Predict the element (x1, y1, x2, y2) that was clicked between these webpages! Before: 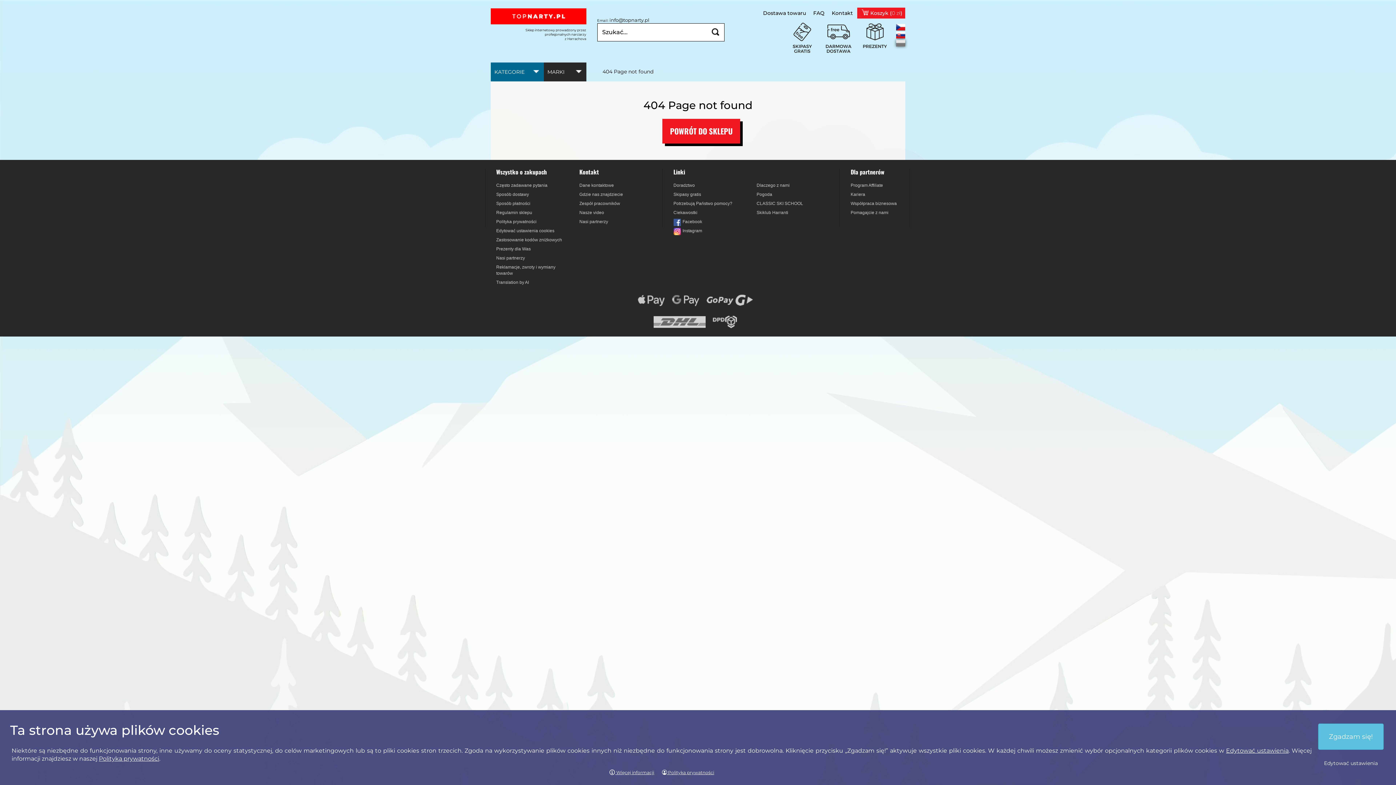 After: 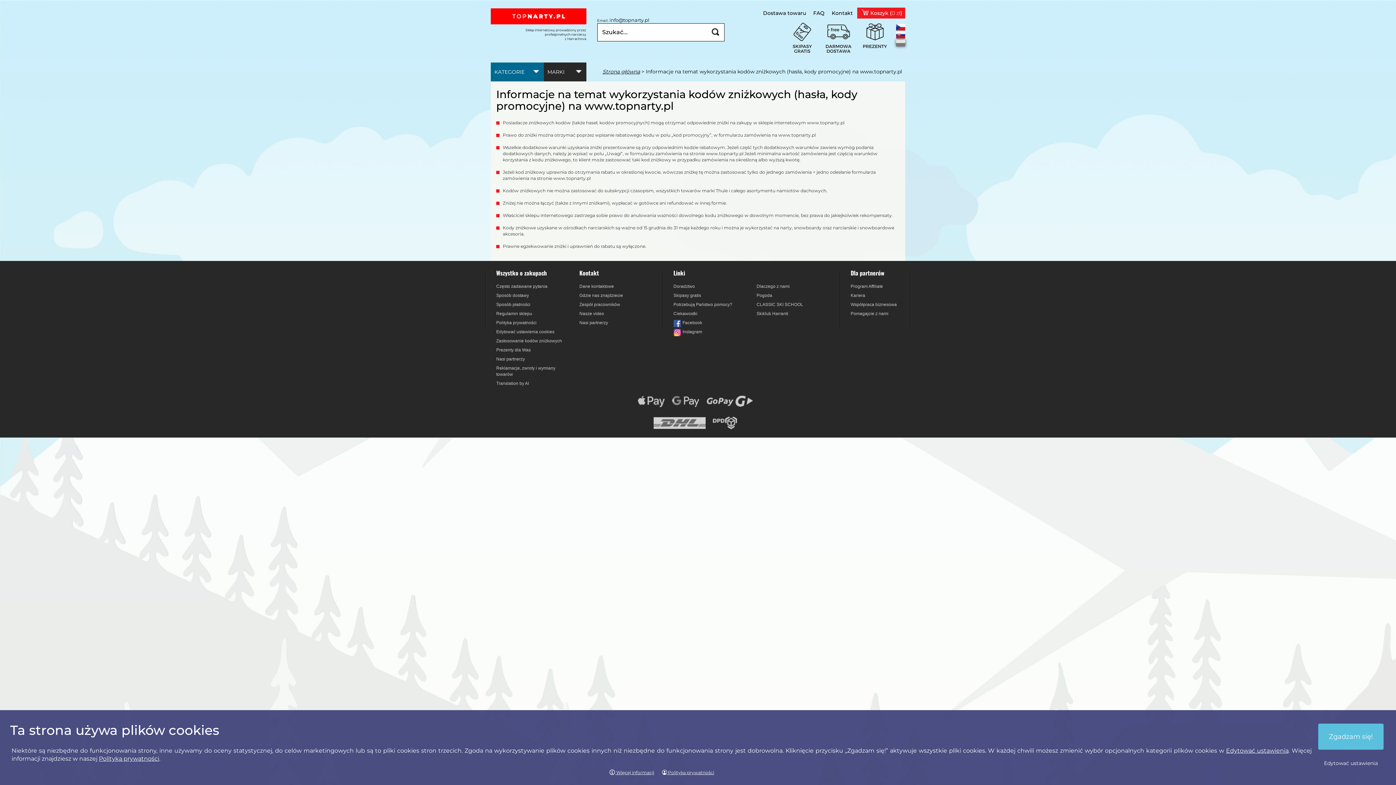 Action: label: Zastosowanie kodów zniżkowych bbox: (496, 237, 562, 242)